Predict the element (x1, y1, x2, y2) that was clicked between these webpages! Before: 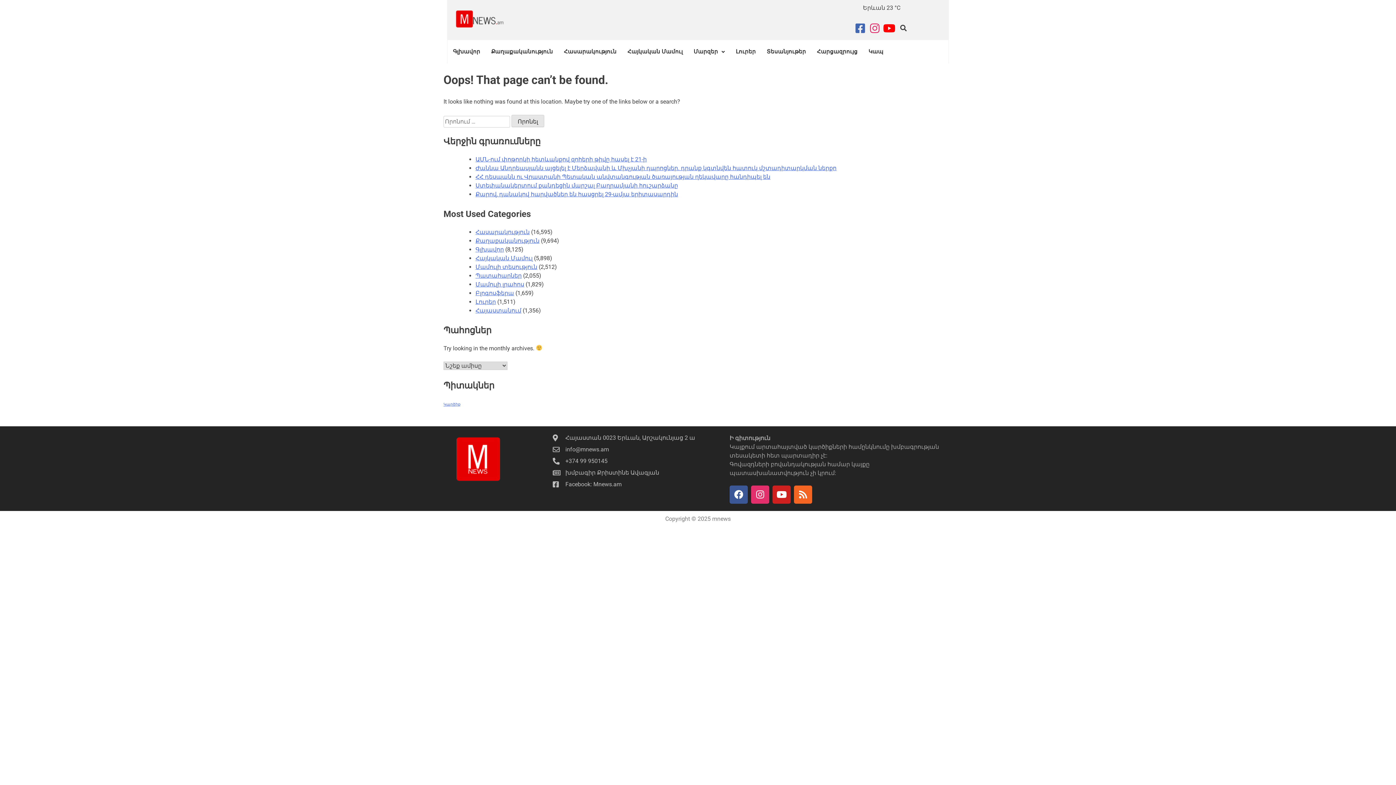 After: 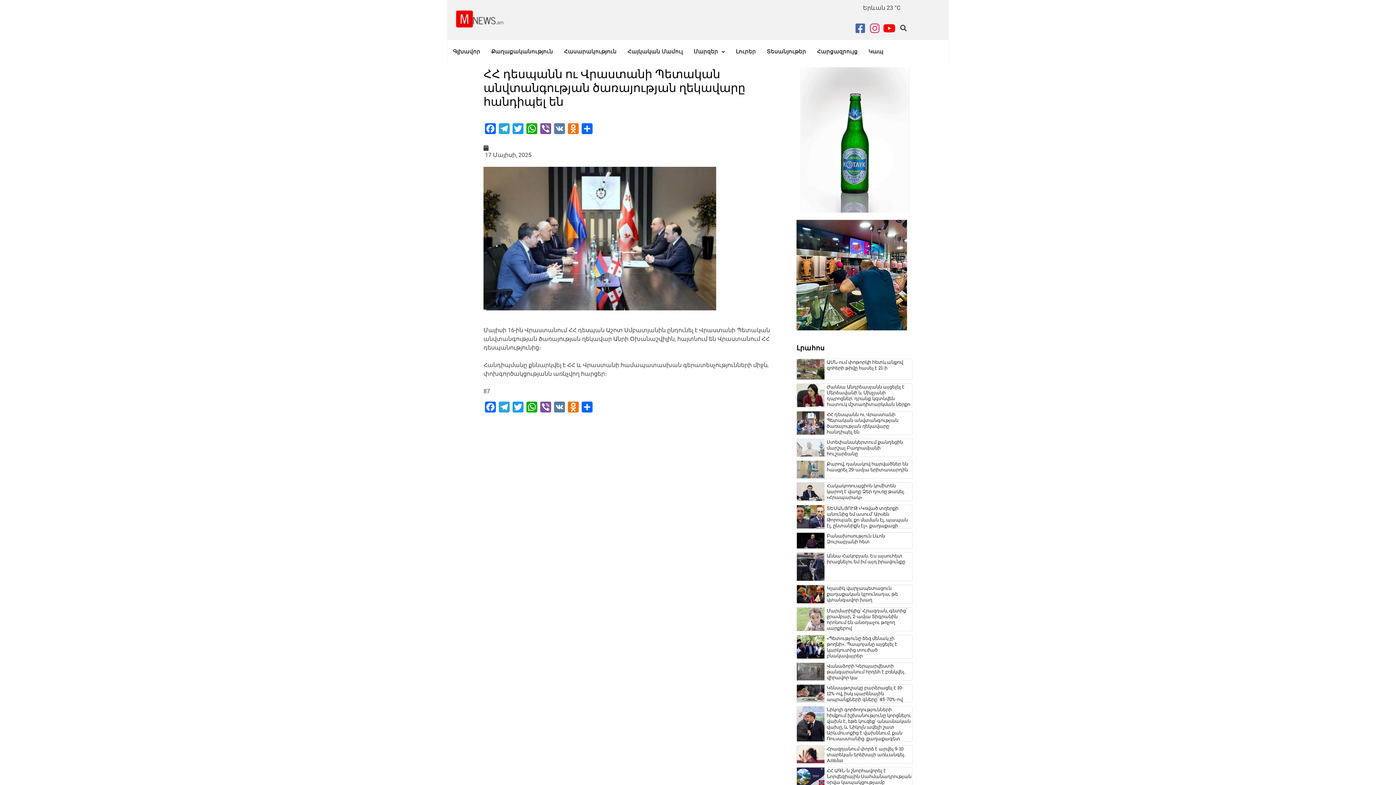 Action: label: ՀՀ դեսպանն ու Վրաստանի Պետական անվտանգության ծառայության ղեկավարը հանդիպել են bbox: (475, 173, 770, 180)